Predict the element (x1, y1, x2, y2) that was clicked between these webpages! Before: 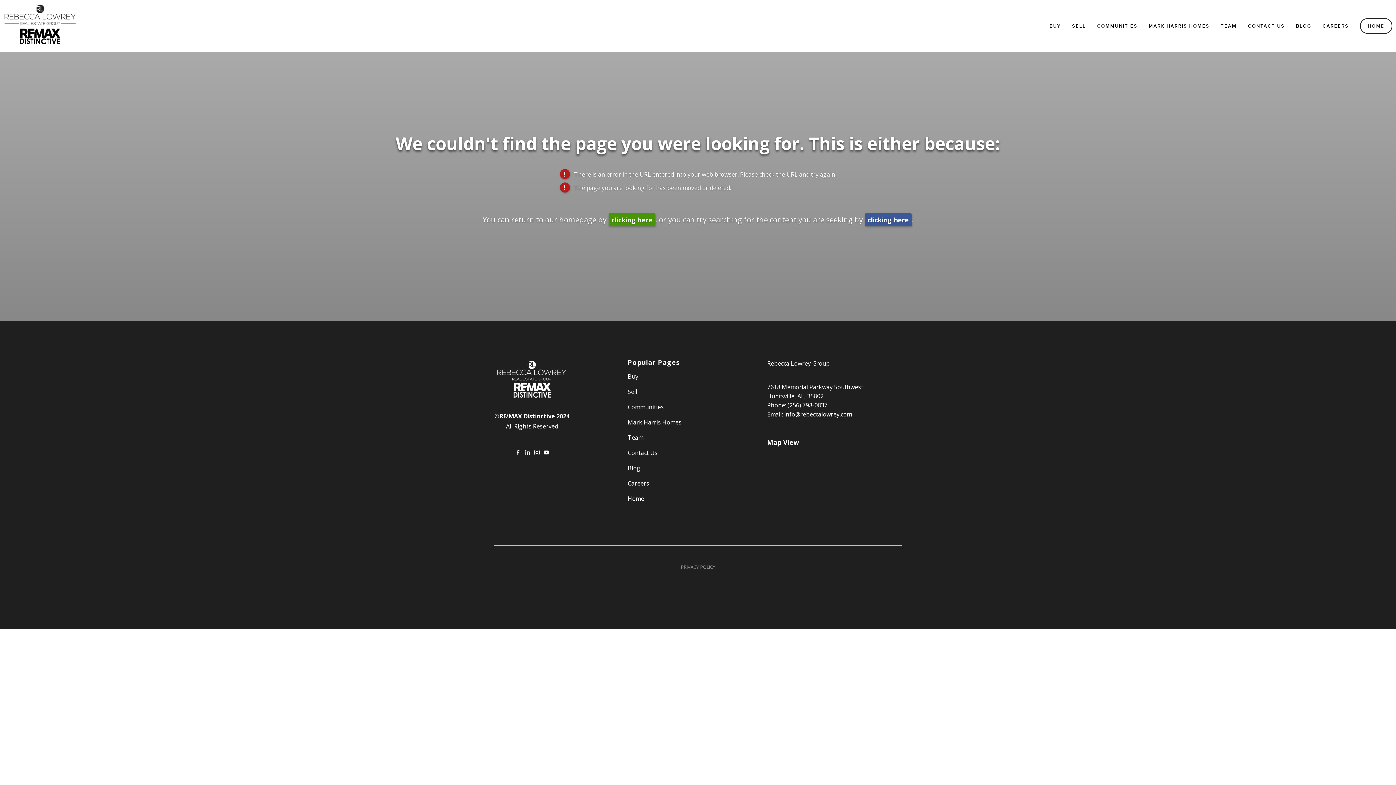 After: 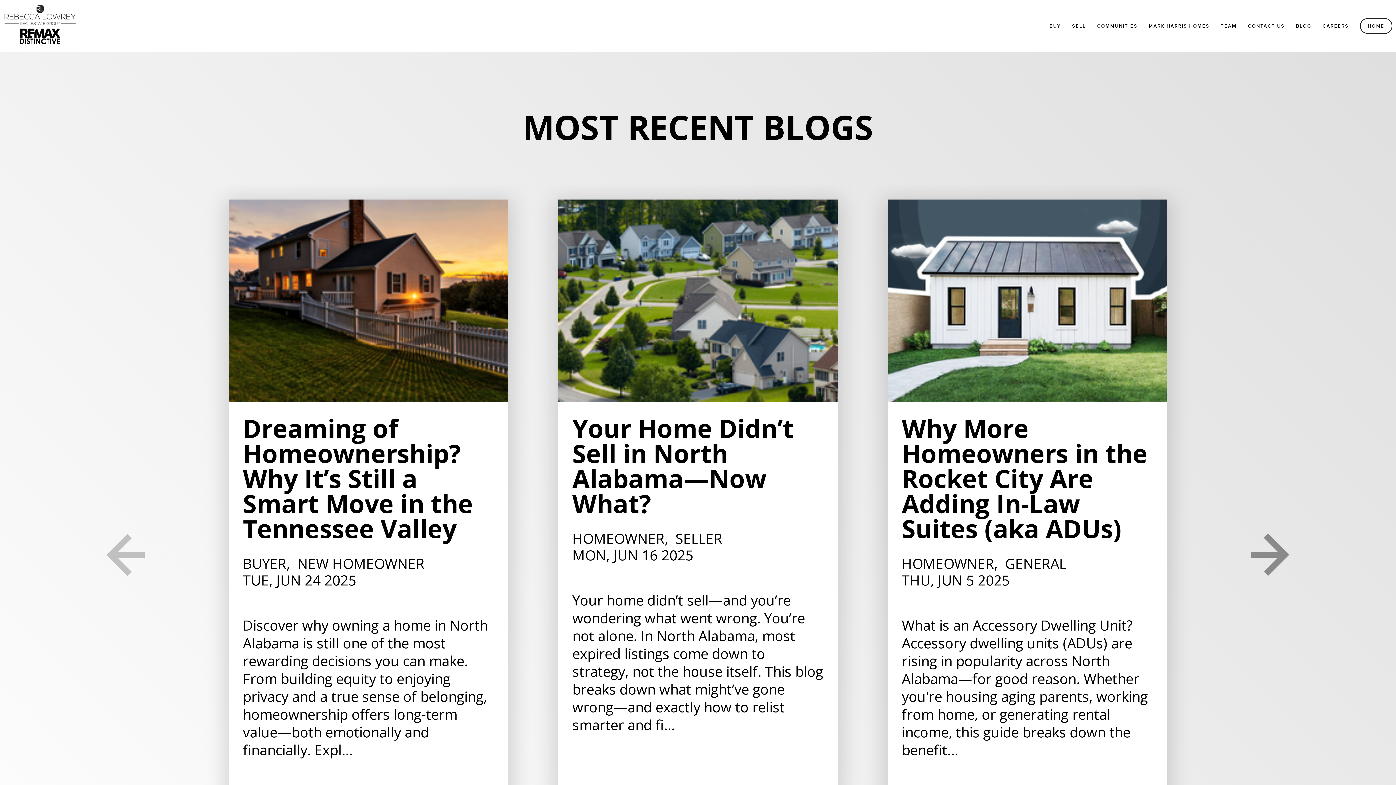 Action: label: BLOG bbox: (1291, 20, 1316, 31)